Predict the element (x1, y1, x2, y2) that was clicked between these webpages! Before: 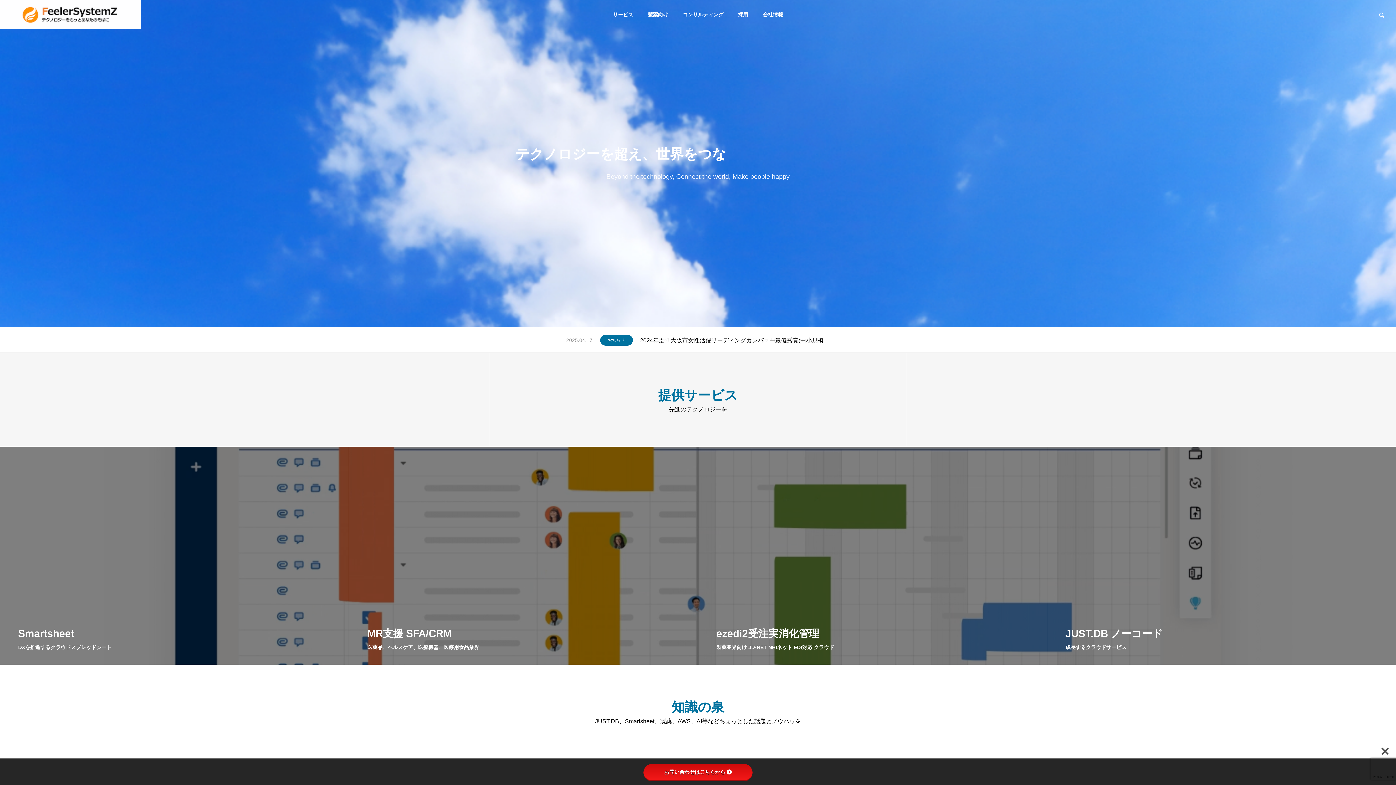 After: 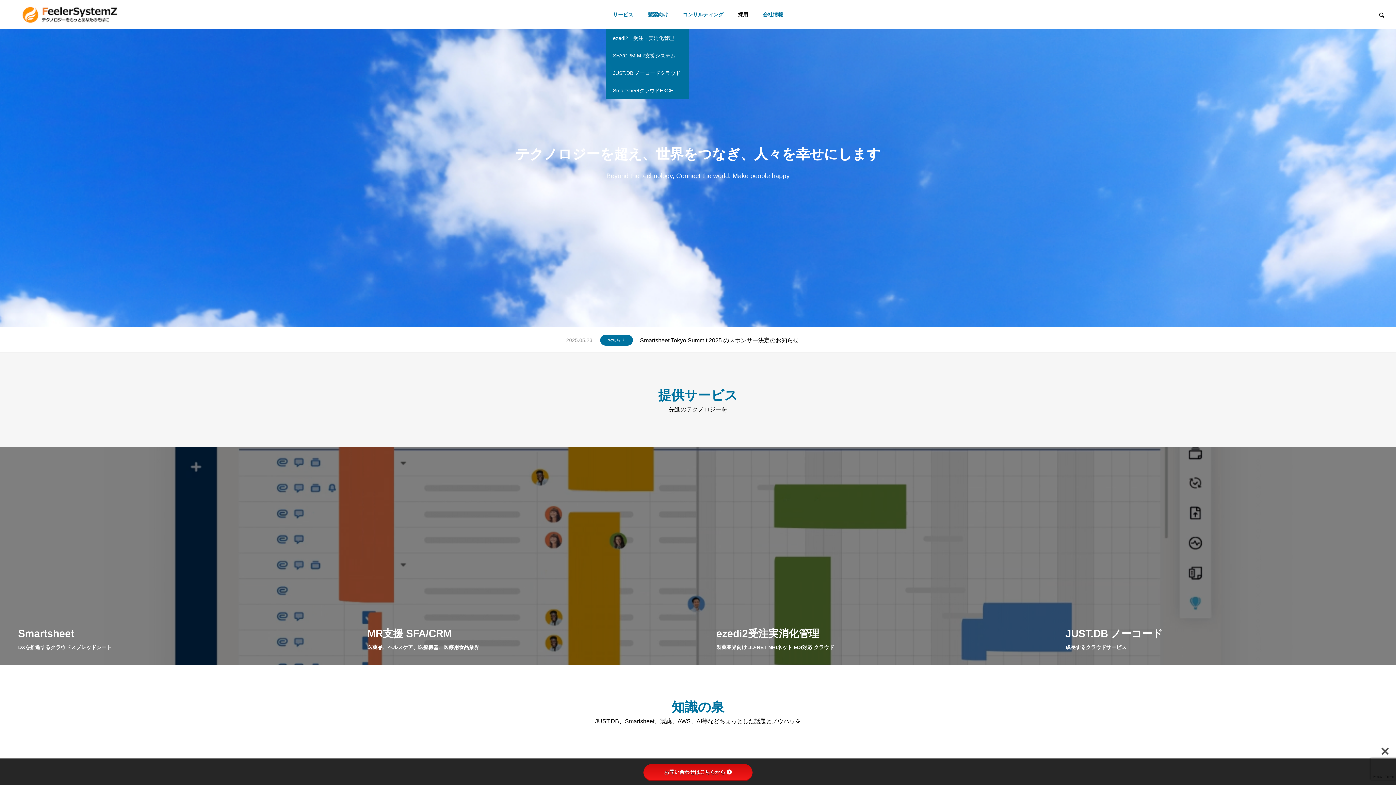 Action: label: サービス bbox: (605, 0, 640, 29)